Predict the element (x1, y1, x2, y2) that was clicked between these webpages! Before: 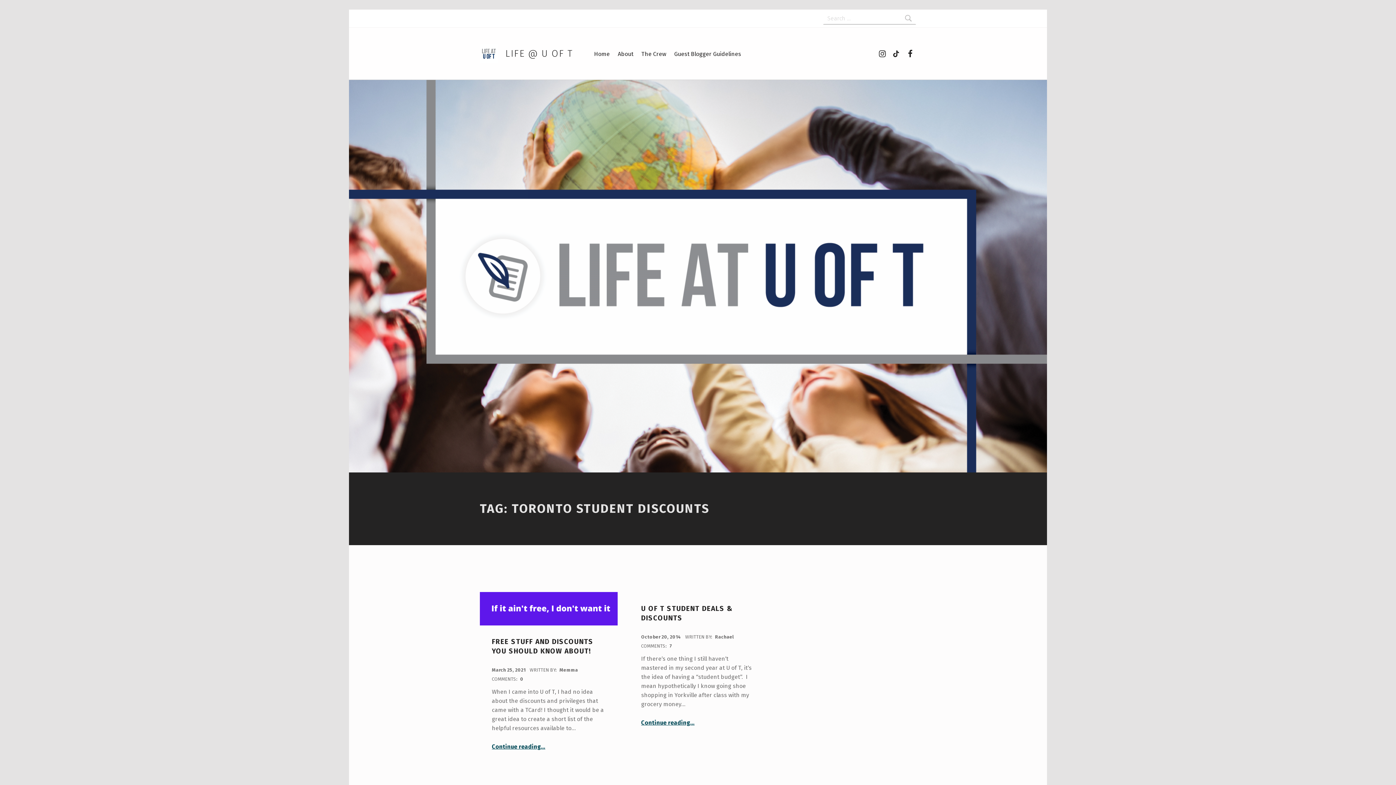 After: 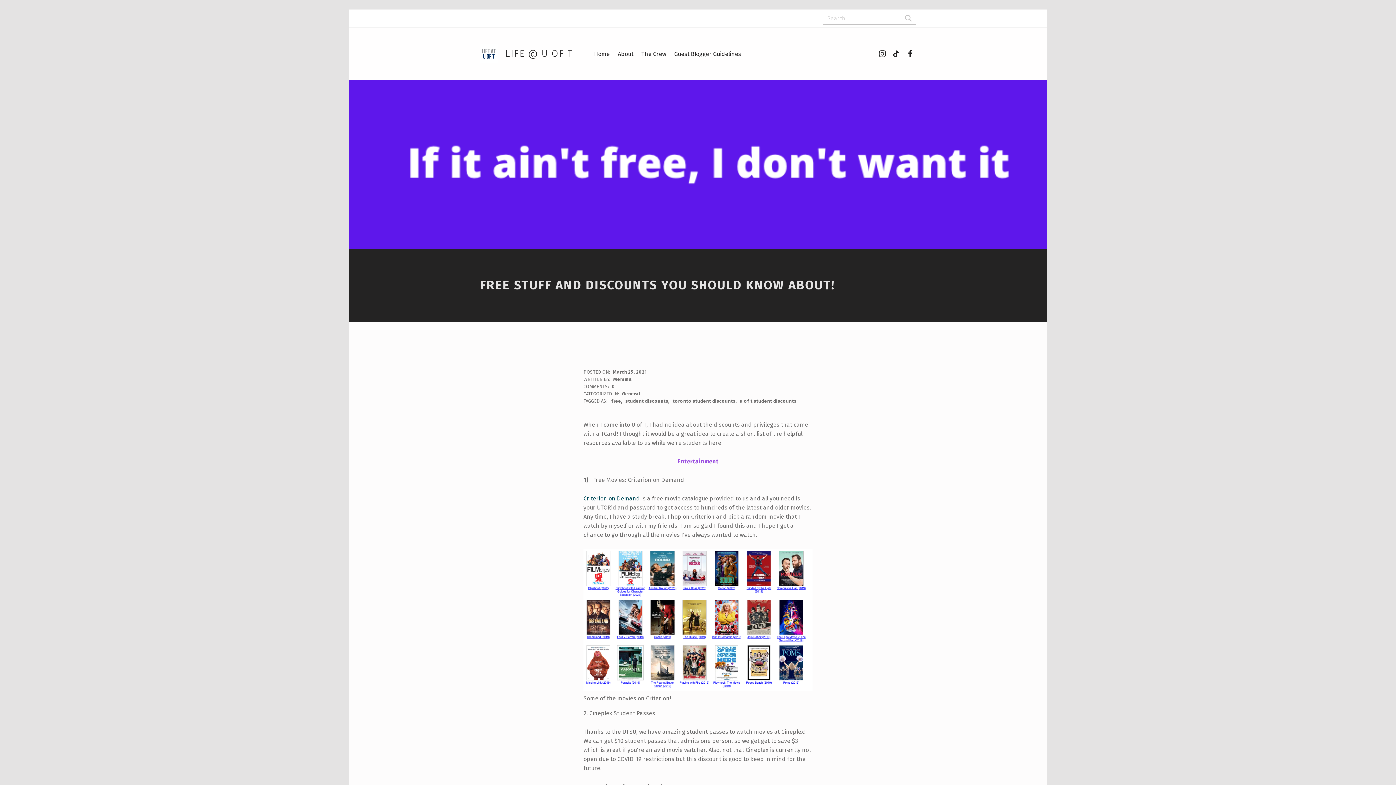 Action: bbox: (492, 667, 526, 673) label: March 25, 2021 